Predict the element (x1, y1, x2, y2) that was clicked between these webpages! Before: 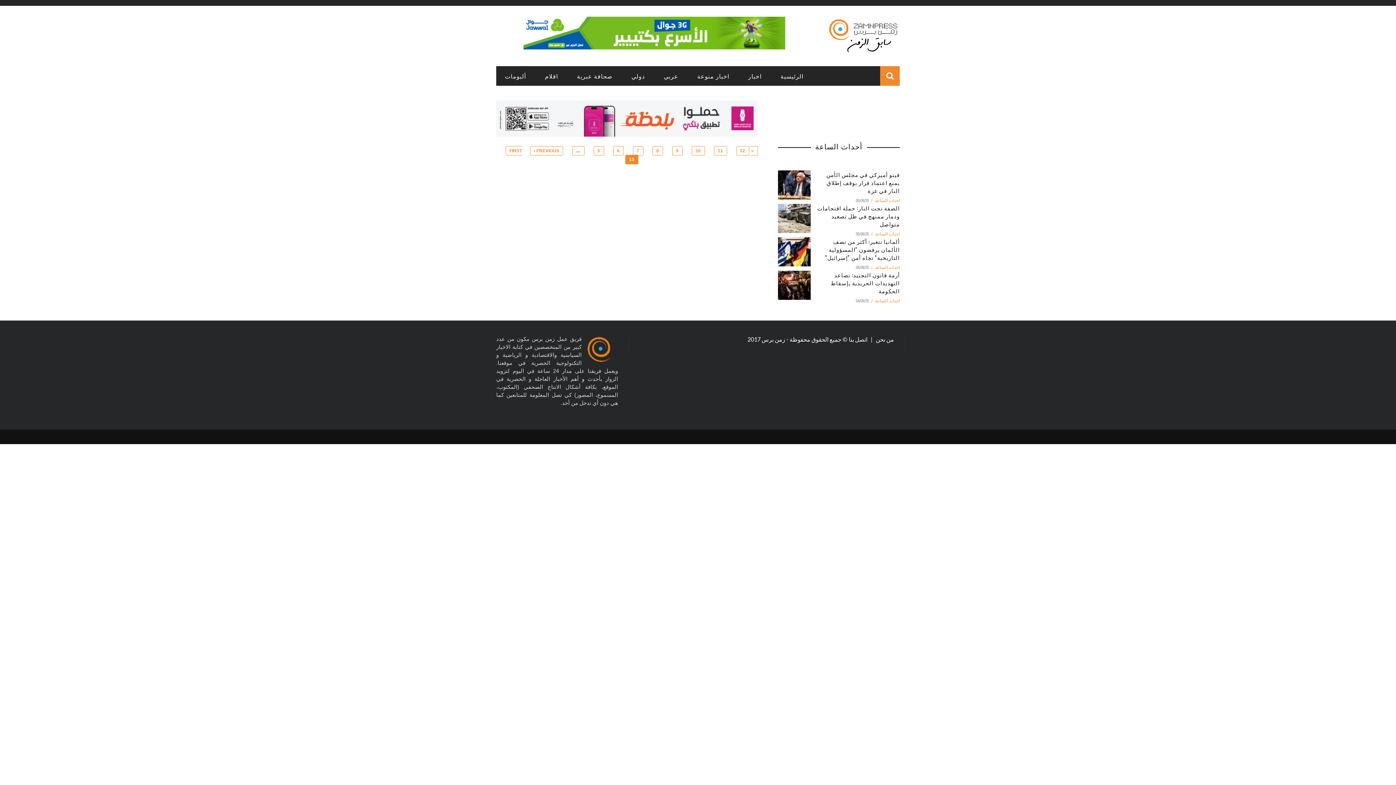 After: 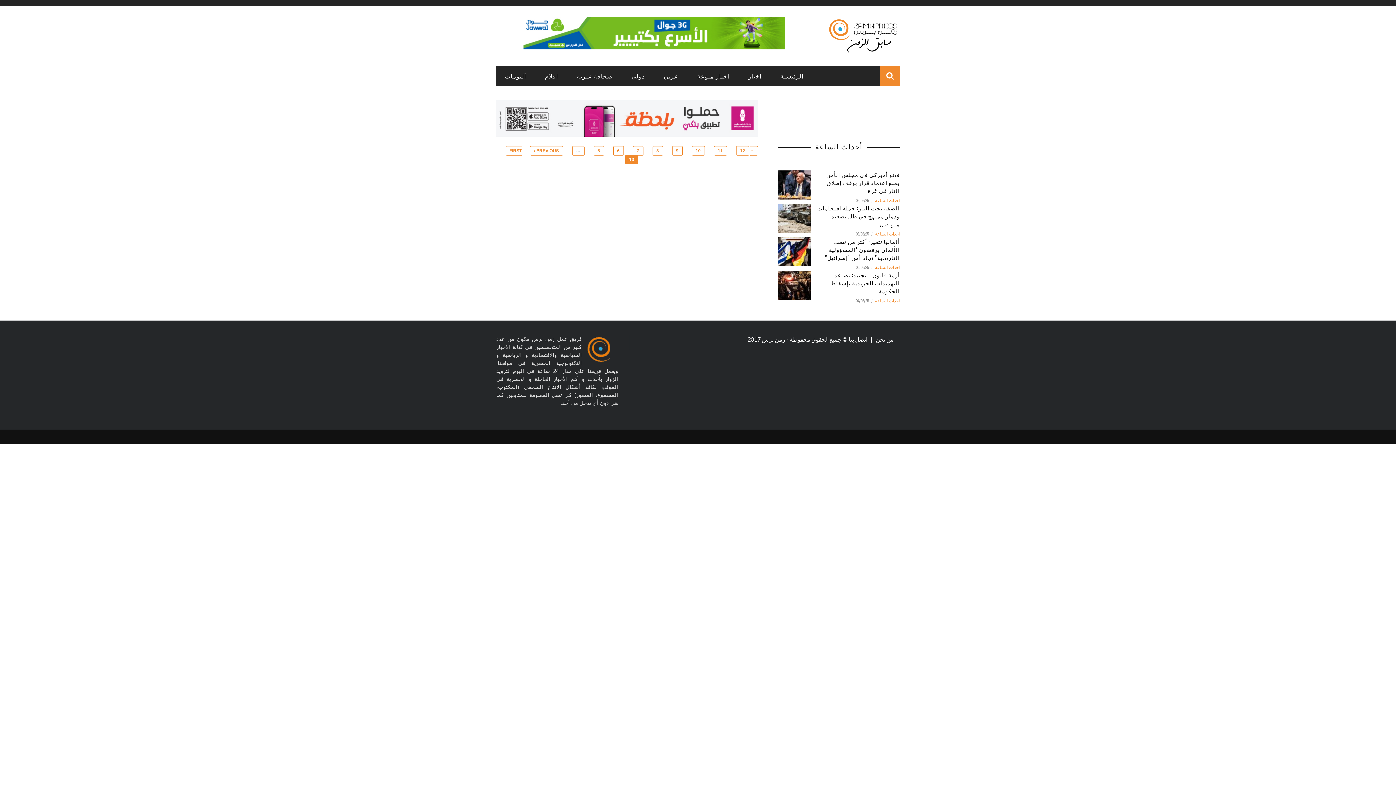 Action: bbox: (523, 28, 785, 35)